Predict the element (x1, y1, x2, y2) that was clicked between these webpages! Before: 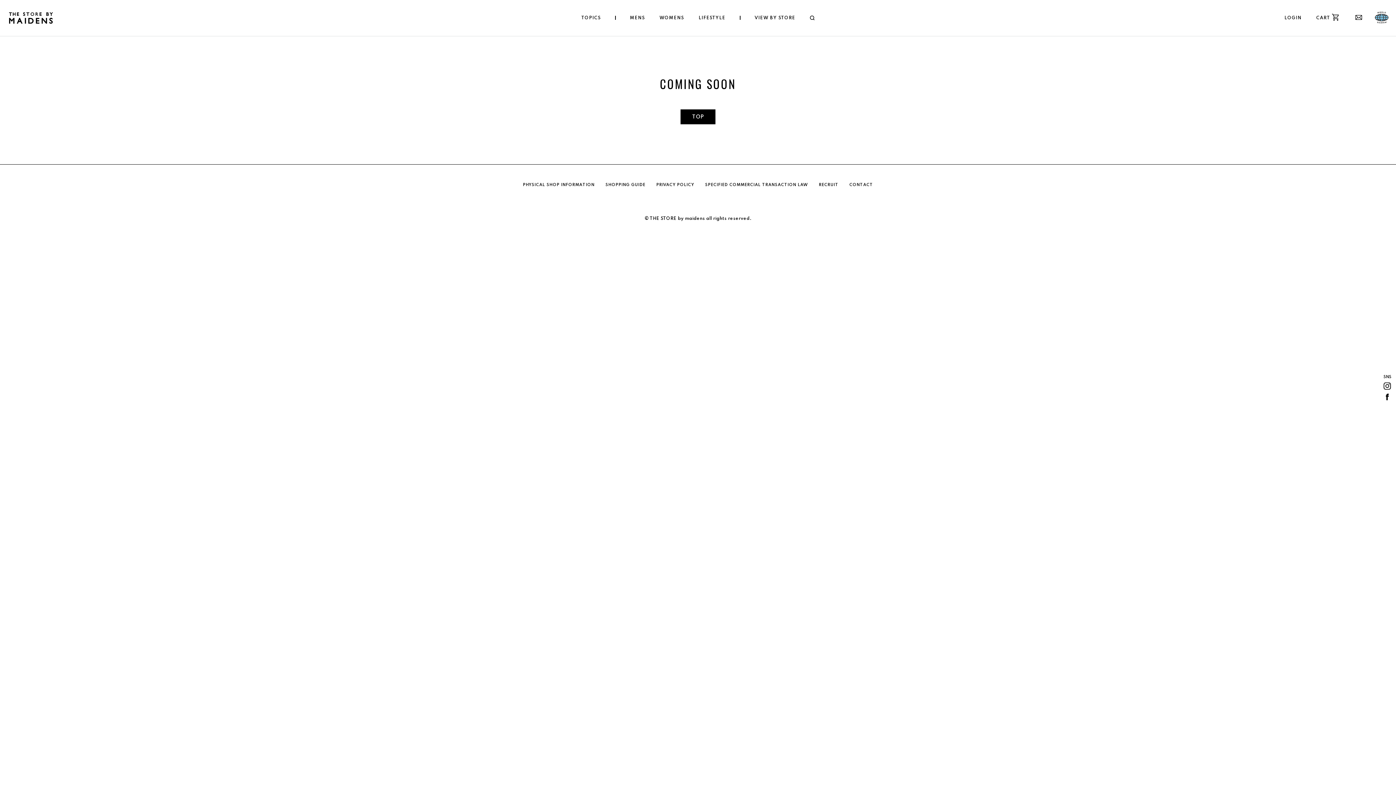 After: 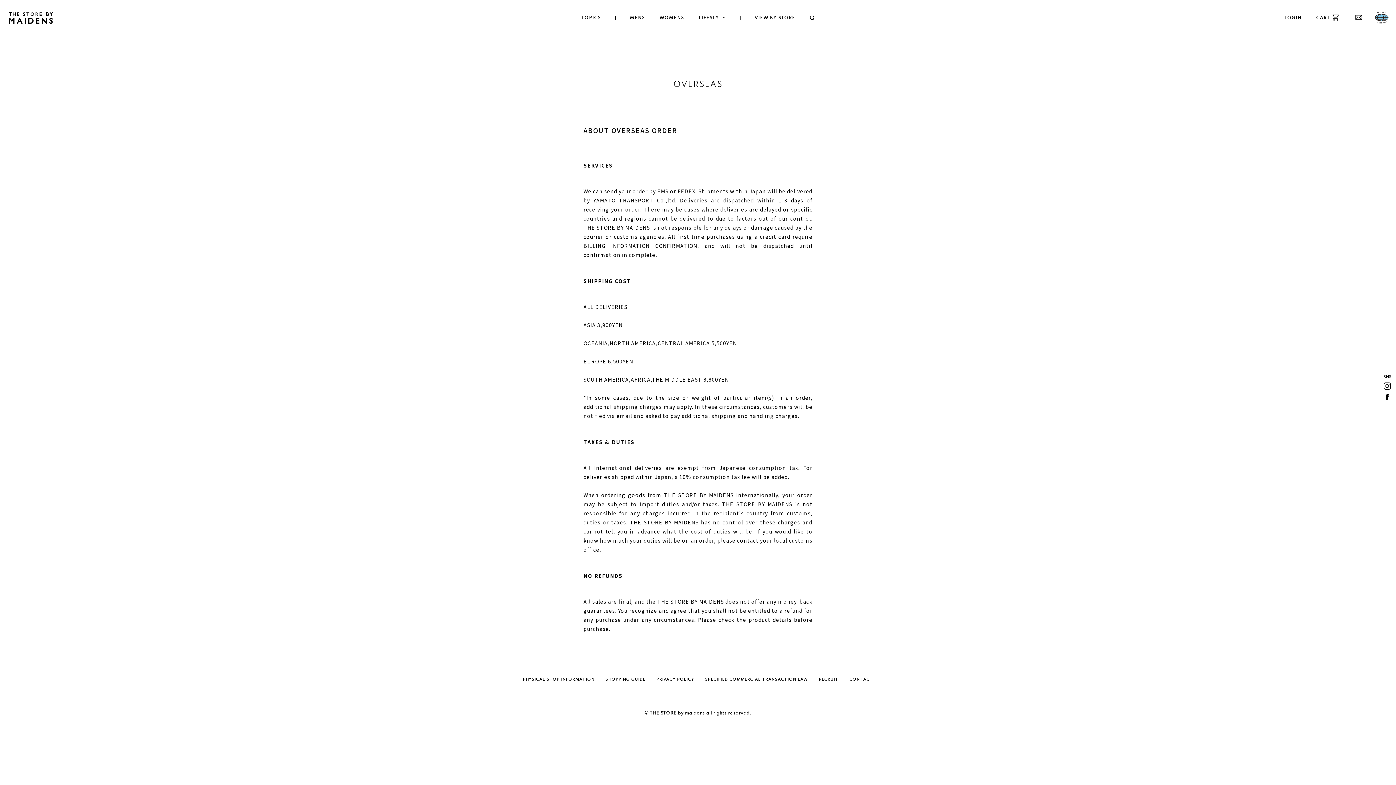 Action: bbox: (1371, 9, 1392, 27)